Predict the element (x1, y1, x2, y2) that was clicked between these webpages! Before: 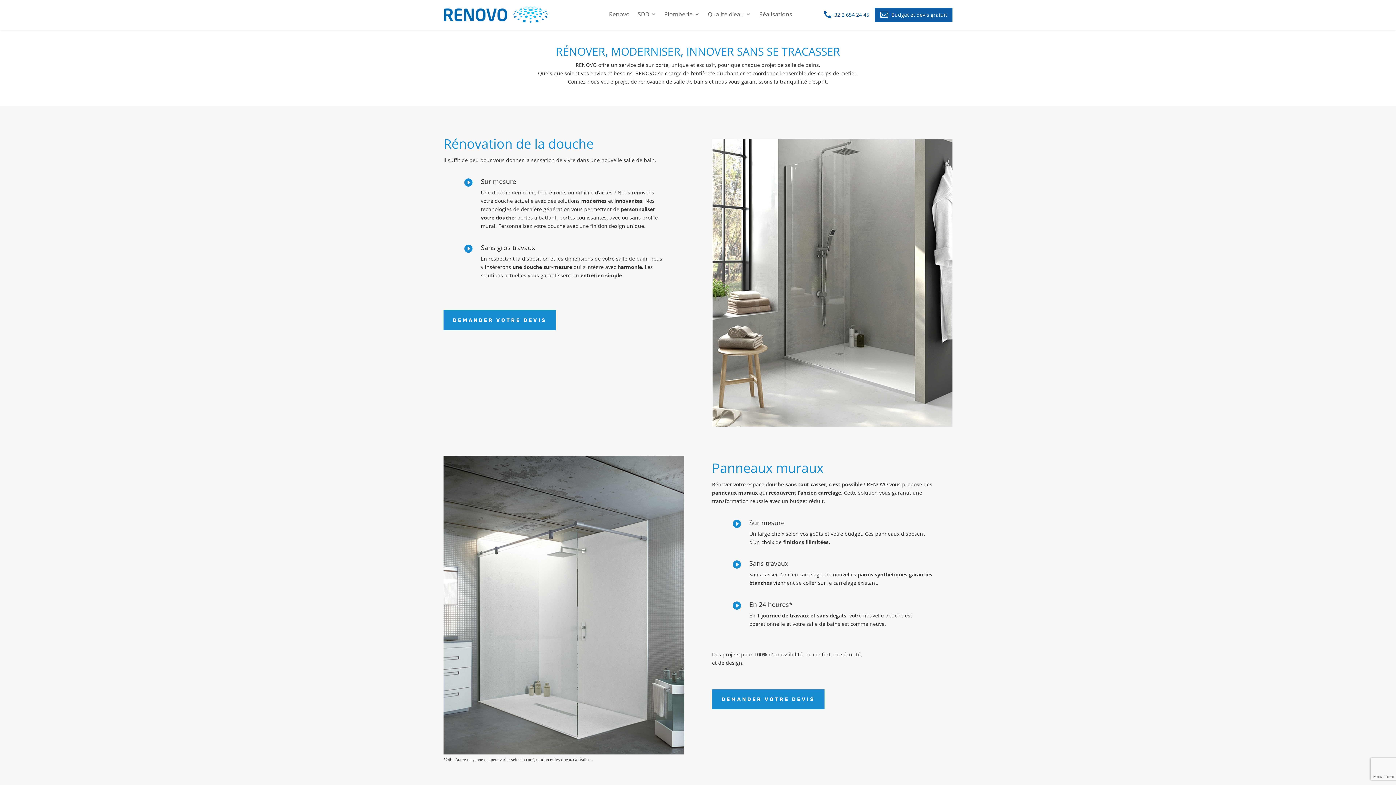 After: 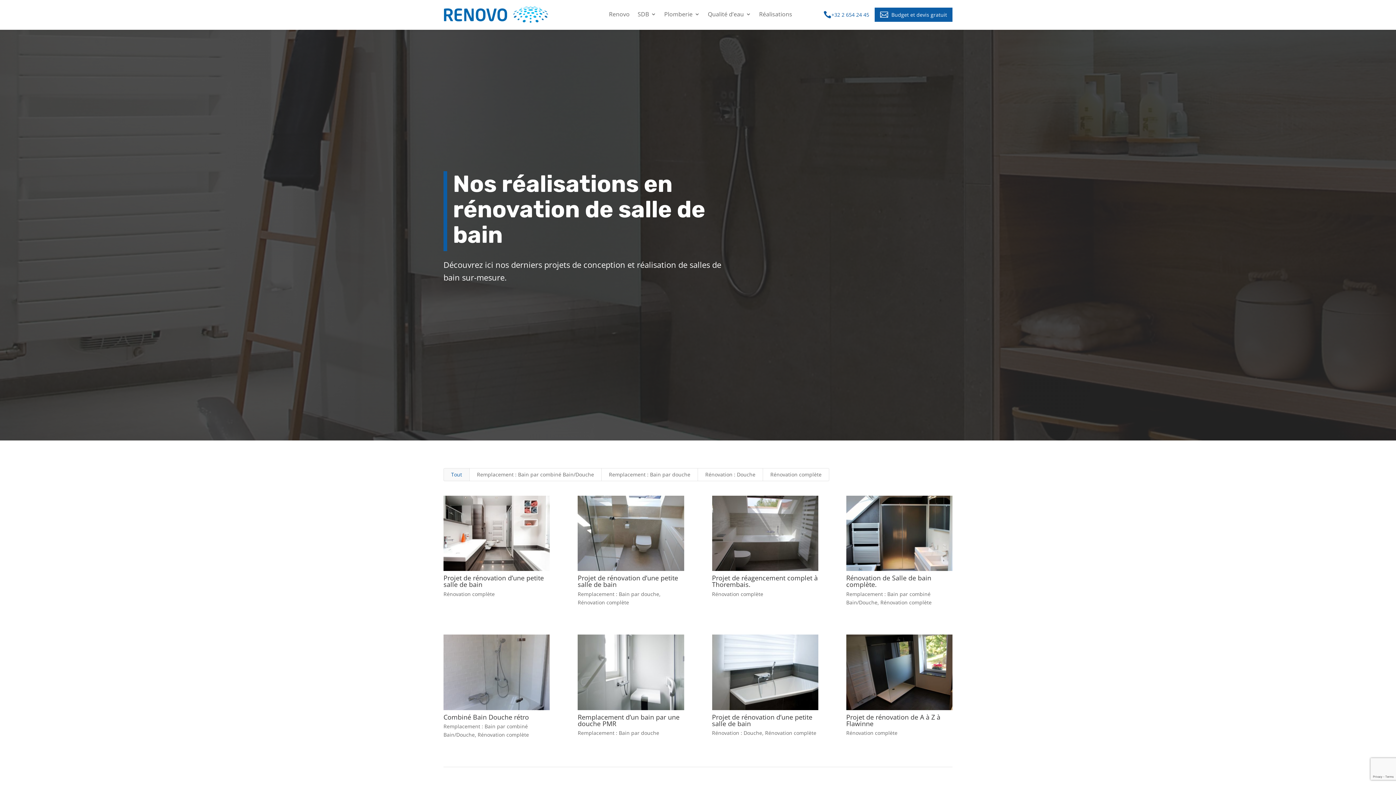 Action: bbox: (759, 11, 792, 16) label: Réalisations